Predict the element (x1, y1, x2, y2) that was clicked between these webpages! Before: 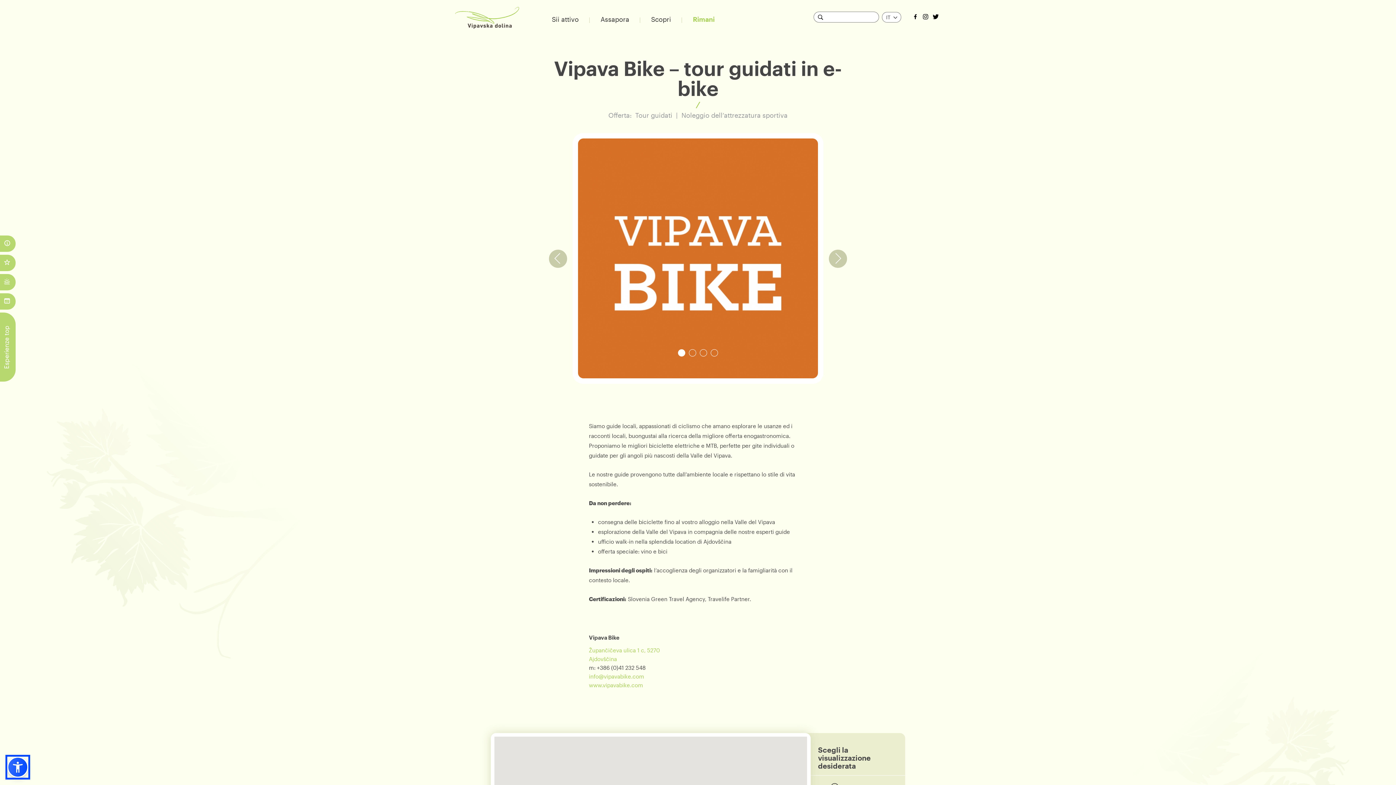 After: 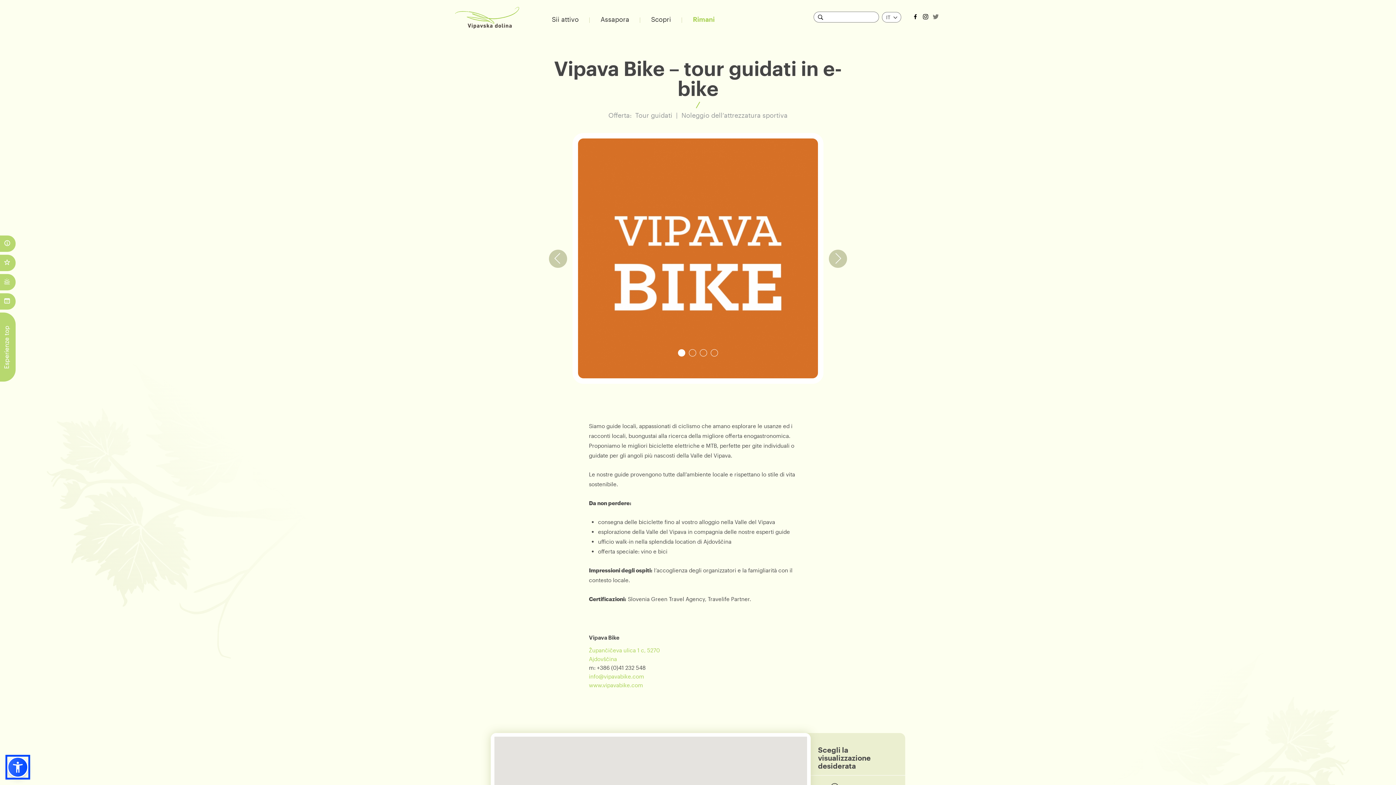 Action: bbox: (930, 11, 941, 22)